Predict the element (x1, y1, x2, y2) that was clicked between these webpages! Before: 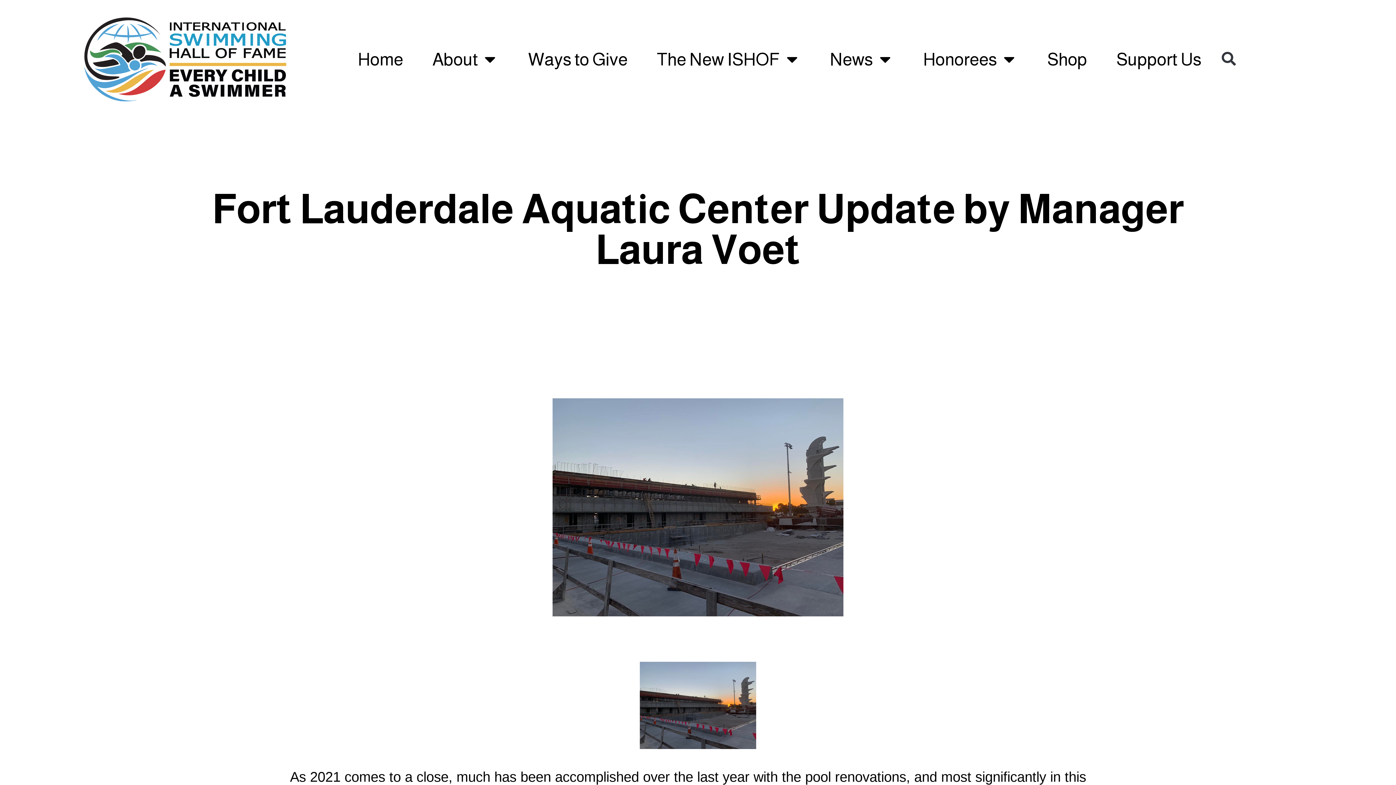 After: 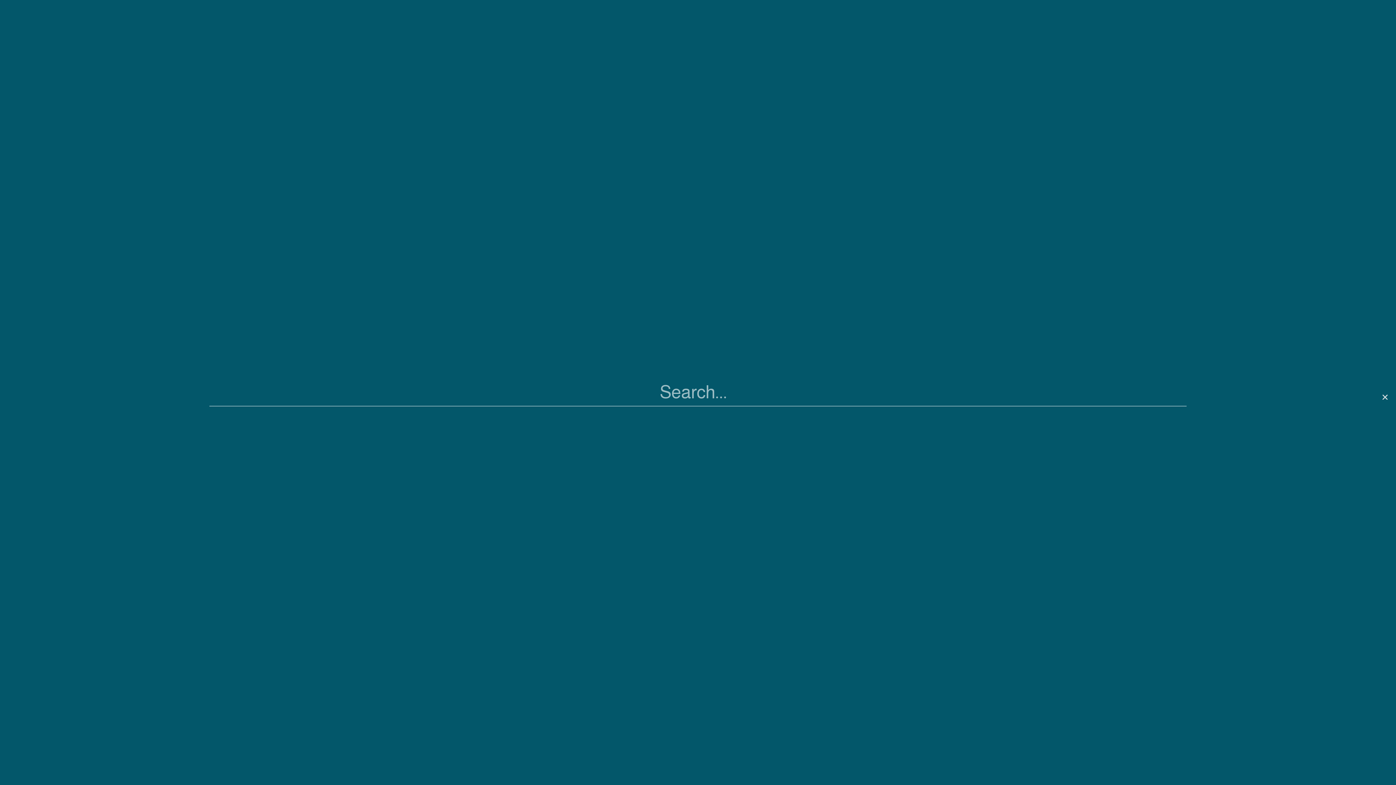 Action: bbox: (1216, 45, 1241, 71) label: Search